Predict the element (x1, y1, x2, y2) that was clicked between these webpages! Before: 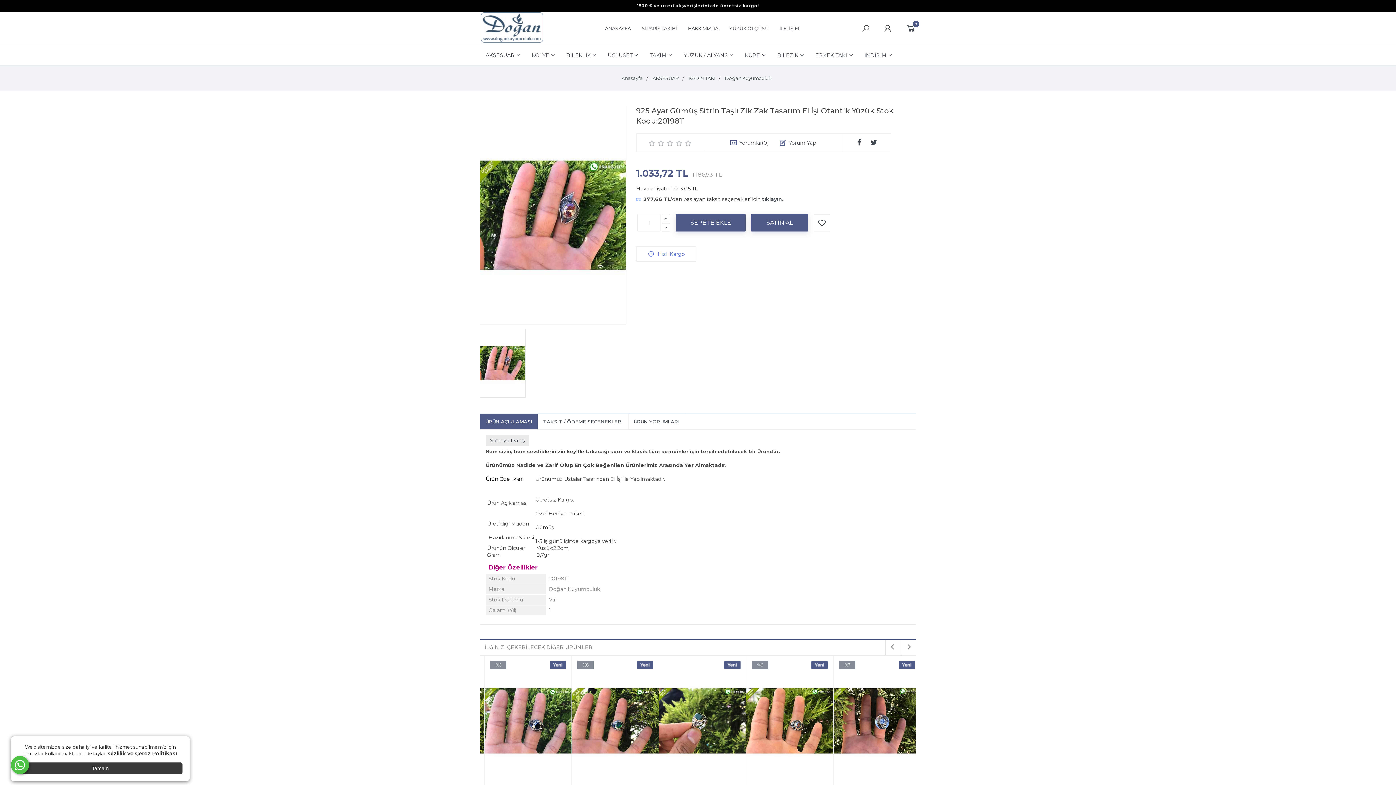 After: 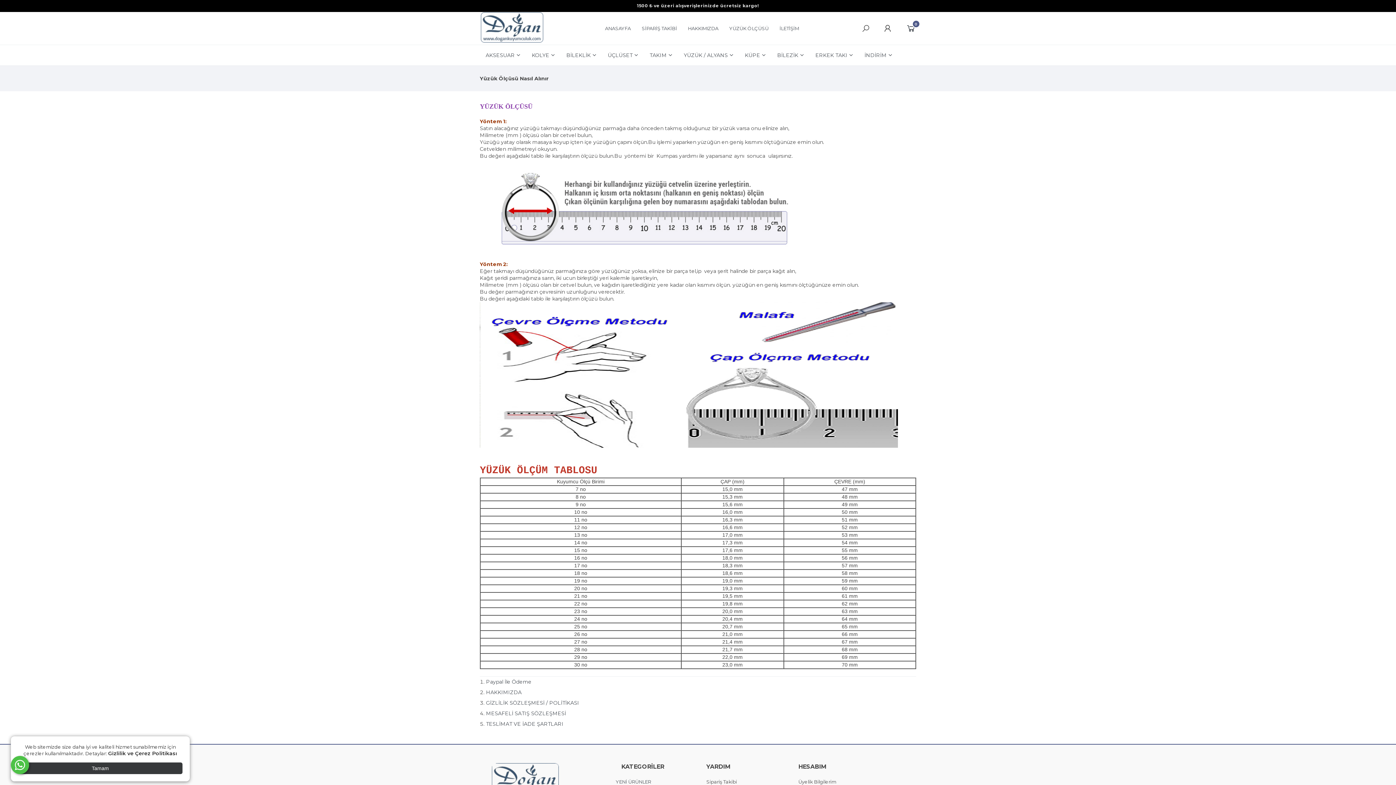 Action: label: YÜZÜK ÖLÇÜSÜ bbox: (724, 25, 774, 31)